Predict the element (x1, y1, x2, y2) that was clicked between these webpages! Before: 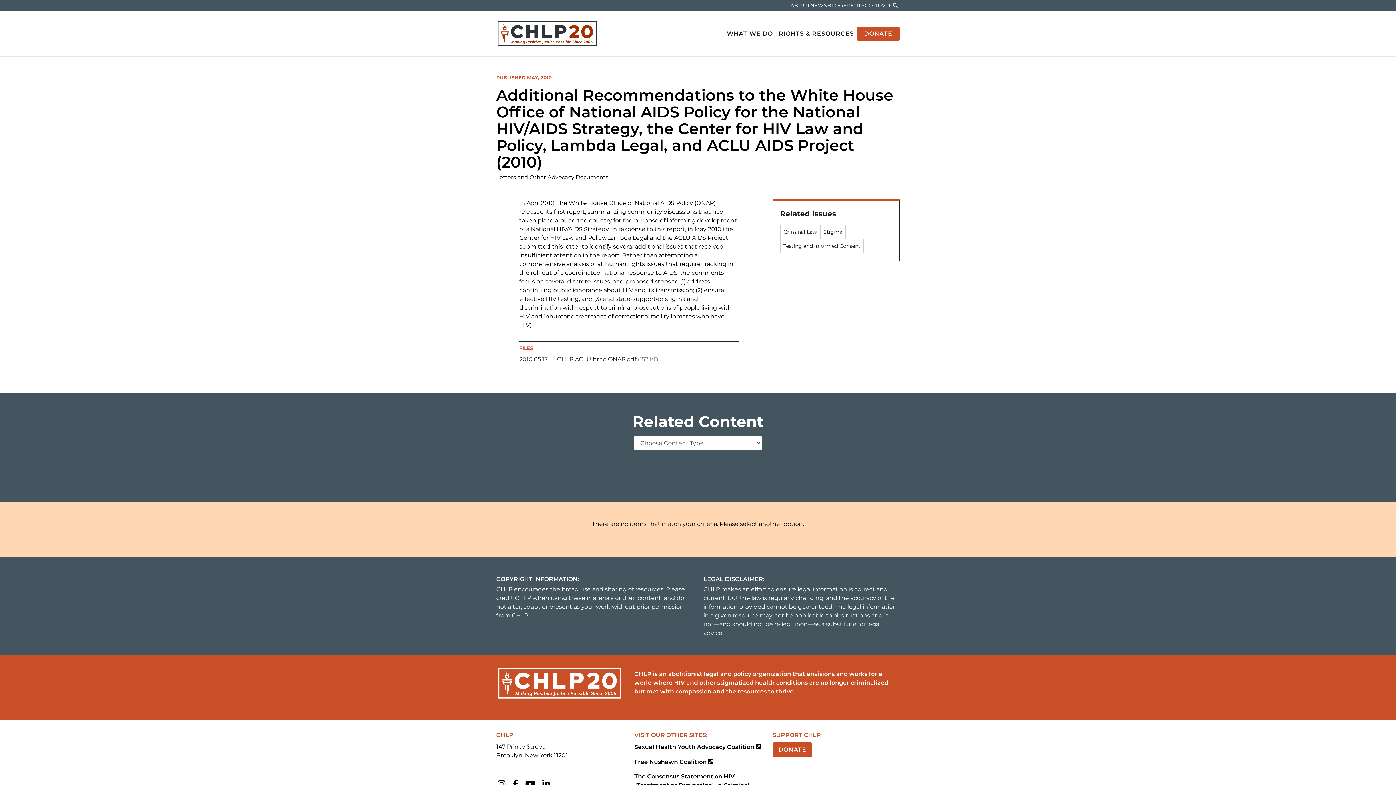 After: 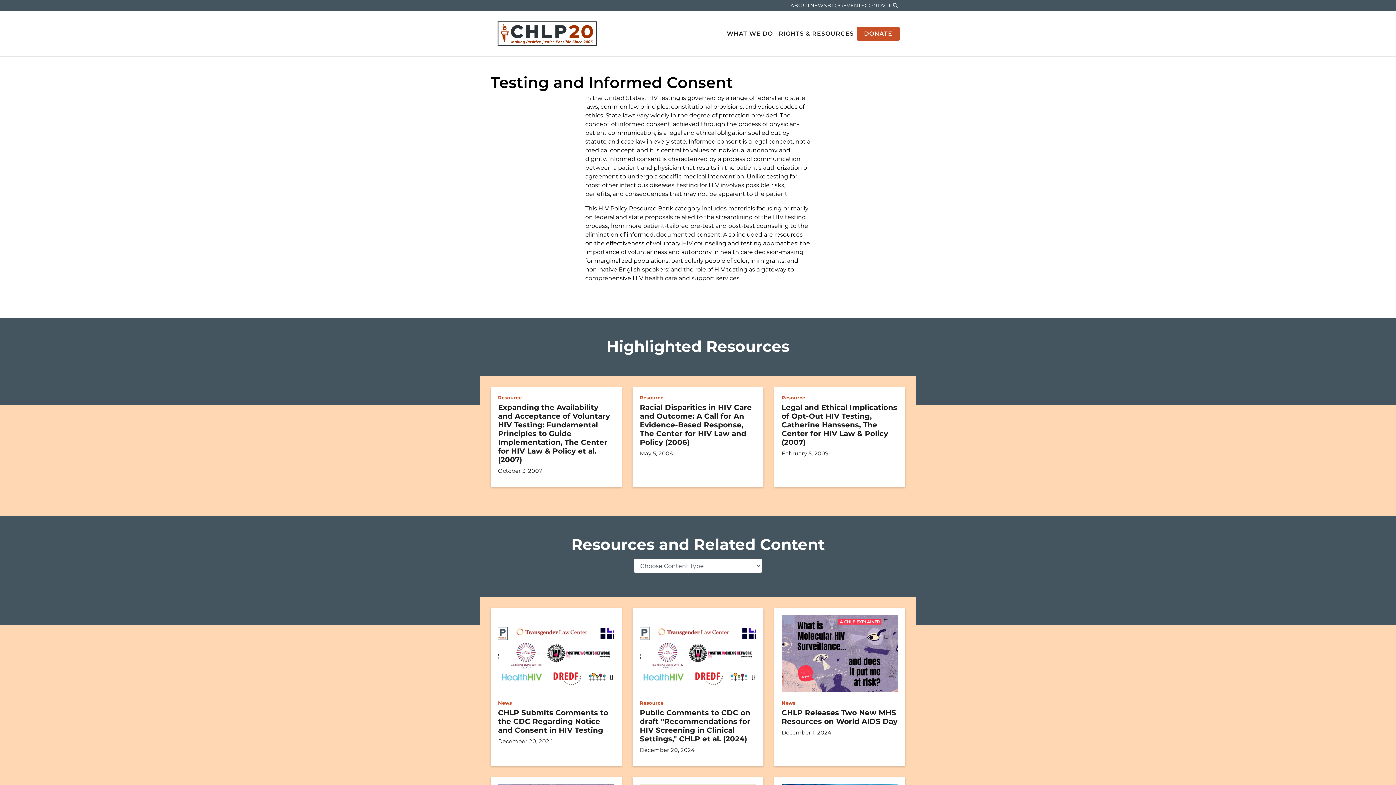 Action: bbox: (780, 239, 864, 253) label: Testing and Informed Consent